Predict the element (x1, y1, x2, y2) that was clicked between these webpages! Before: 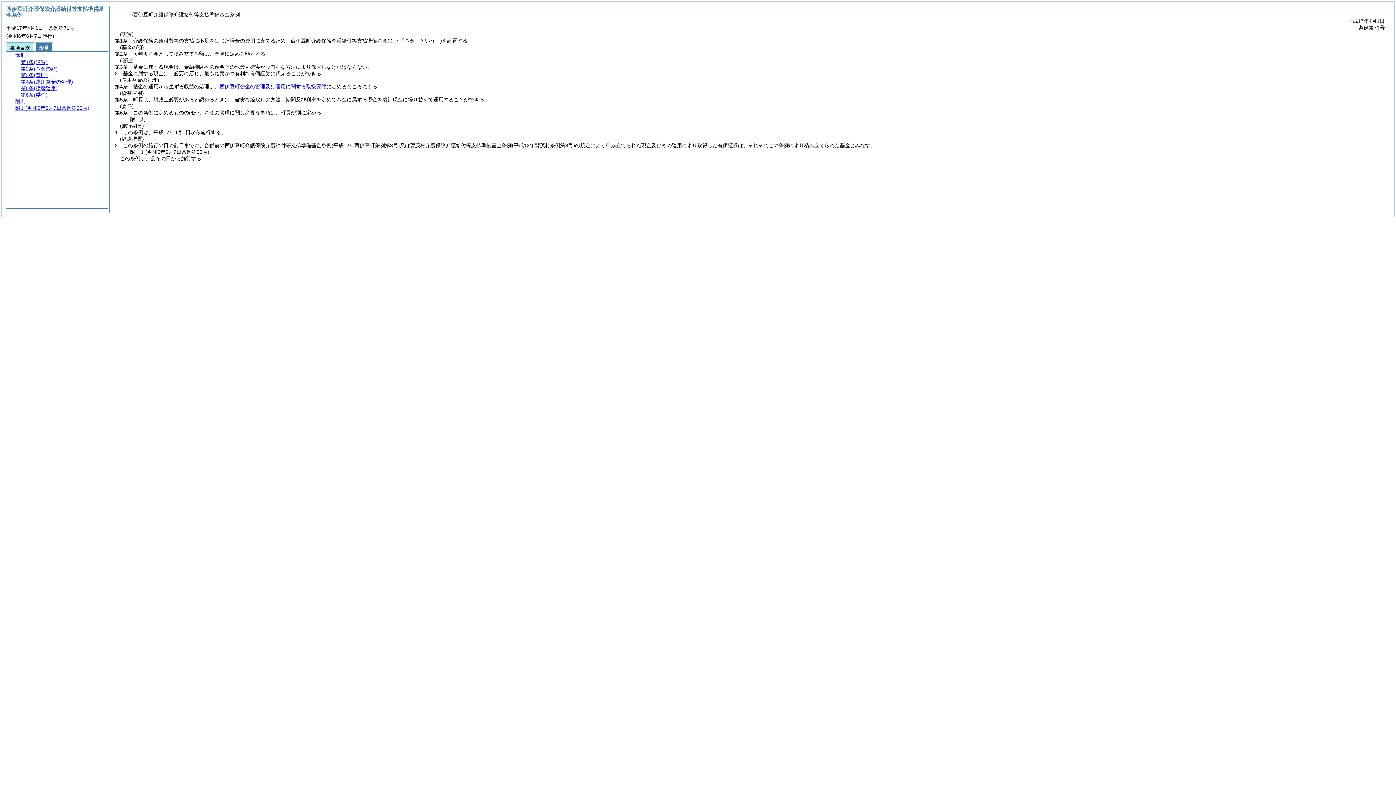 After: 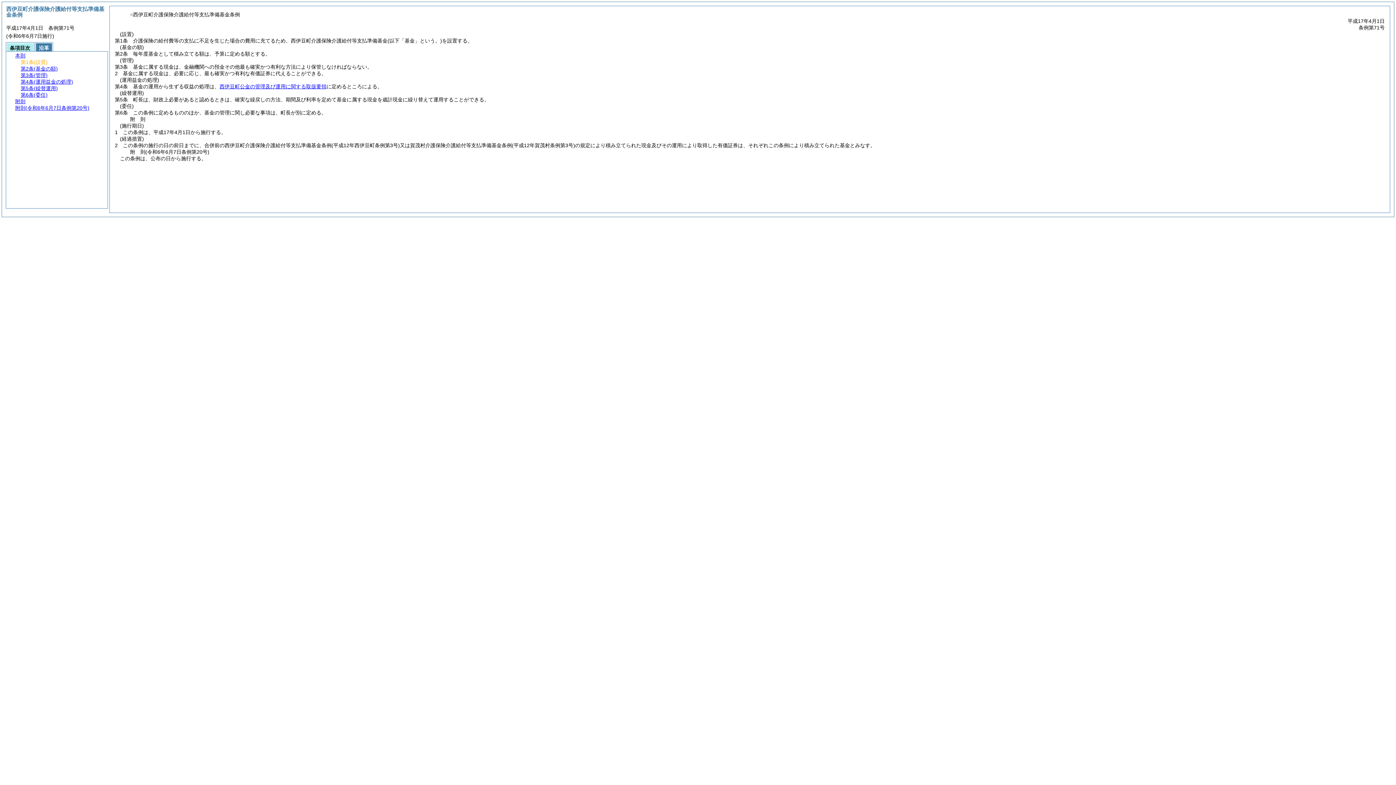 Action: bbox: (20, 59, 47, 65) label: 第1条(設置)